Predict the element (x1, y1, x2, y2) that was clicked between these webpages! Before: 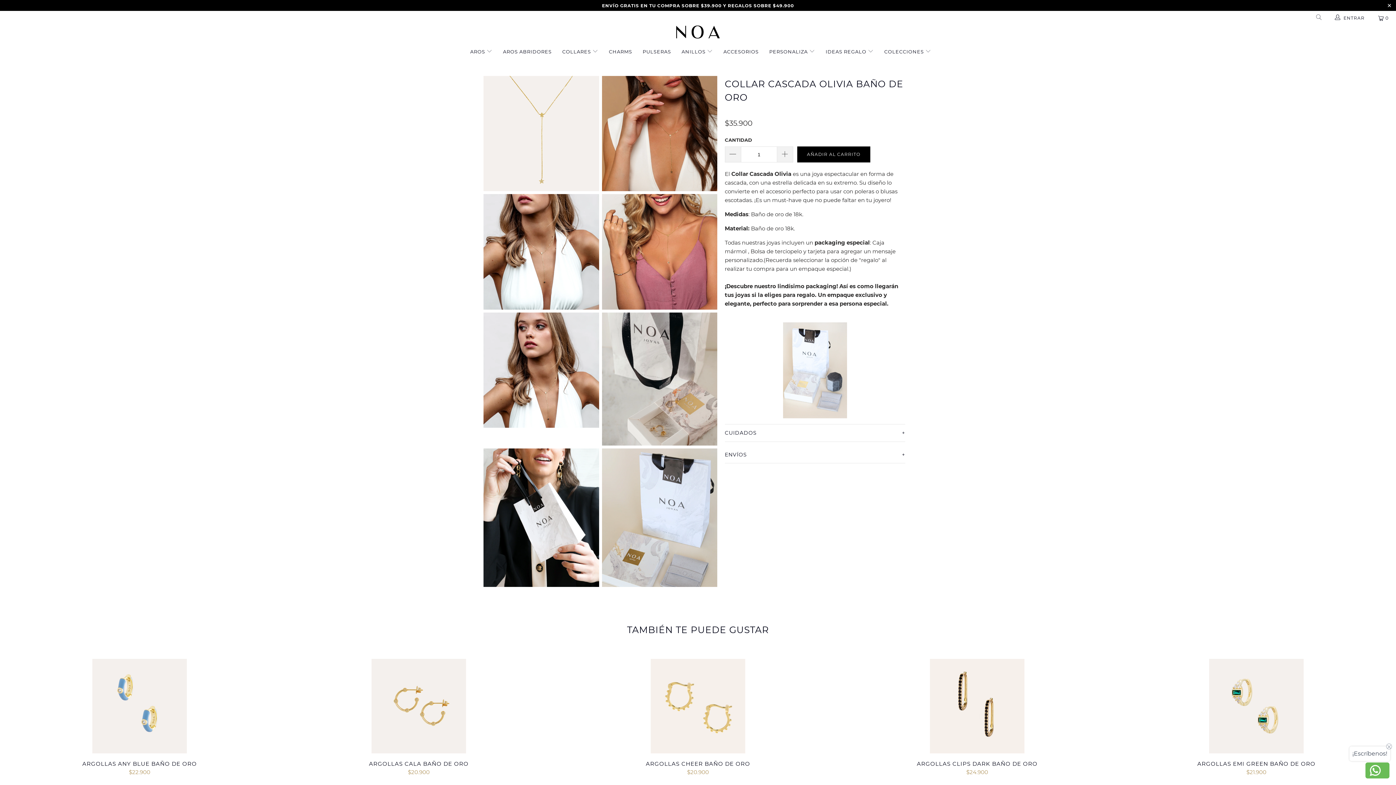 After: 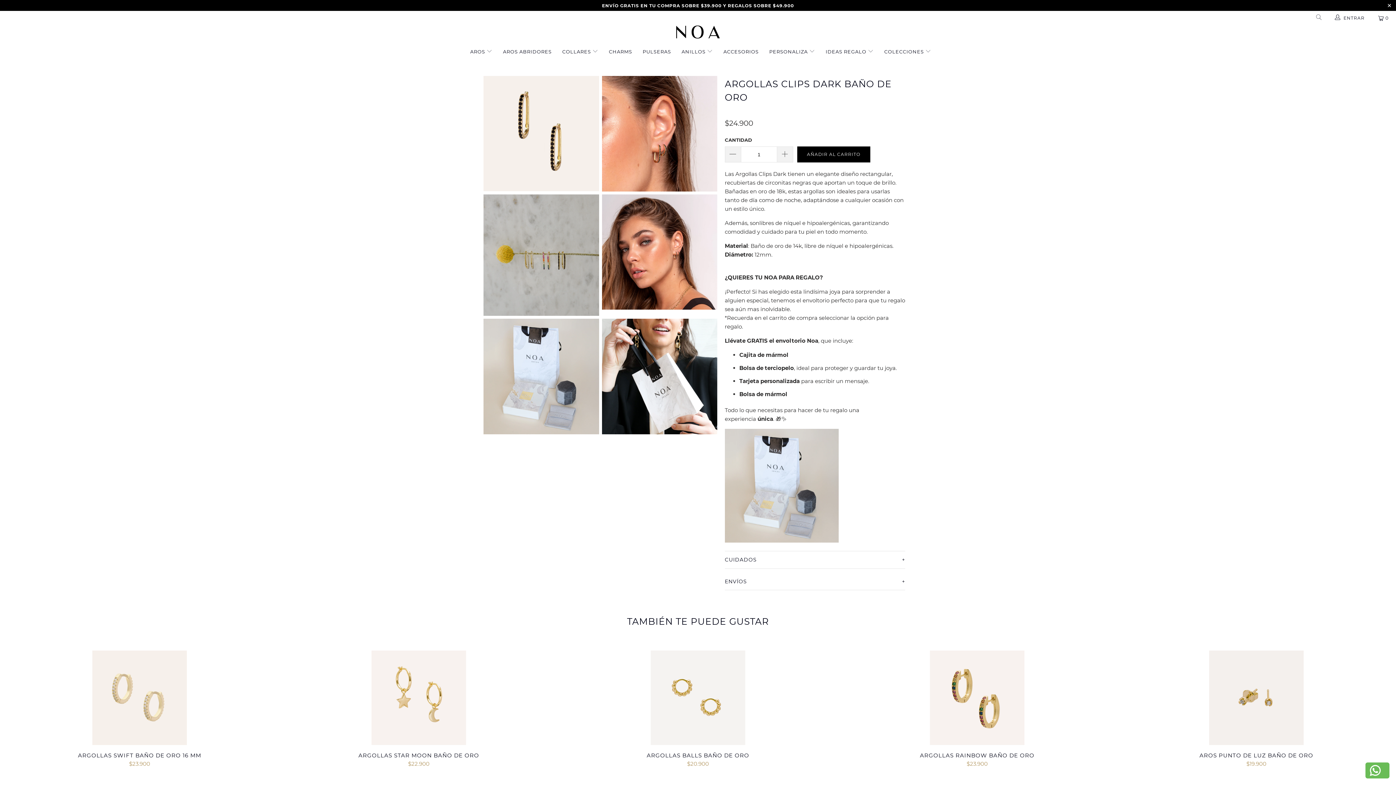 Action: label: ARGOLLAS CLIPS DARK BAÑO DE ORO
$24.900 bbox: (839, 761, 1115, 775)